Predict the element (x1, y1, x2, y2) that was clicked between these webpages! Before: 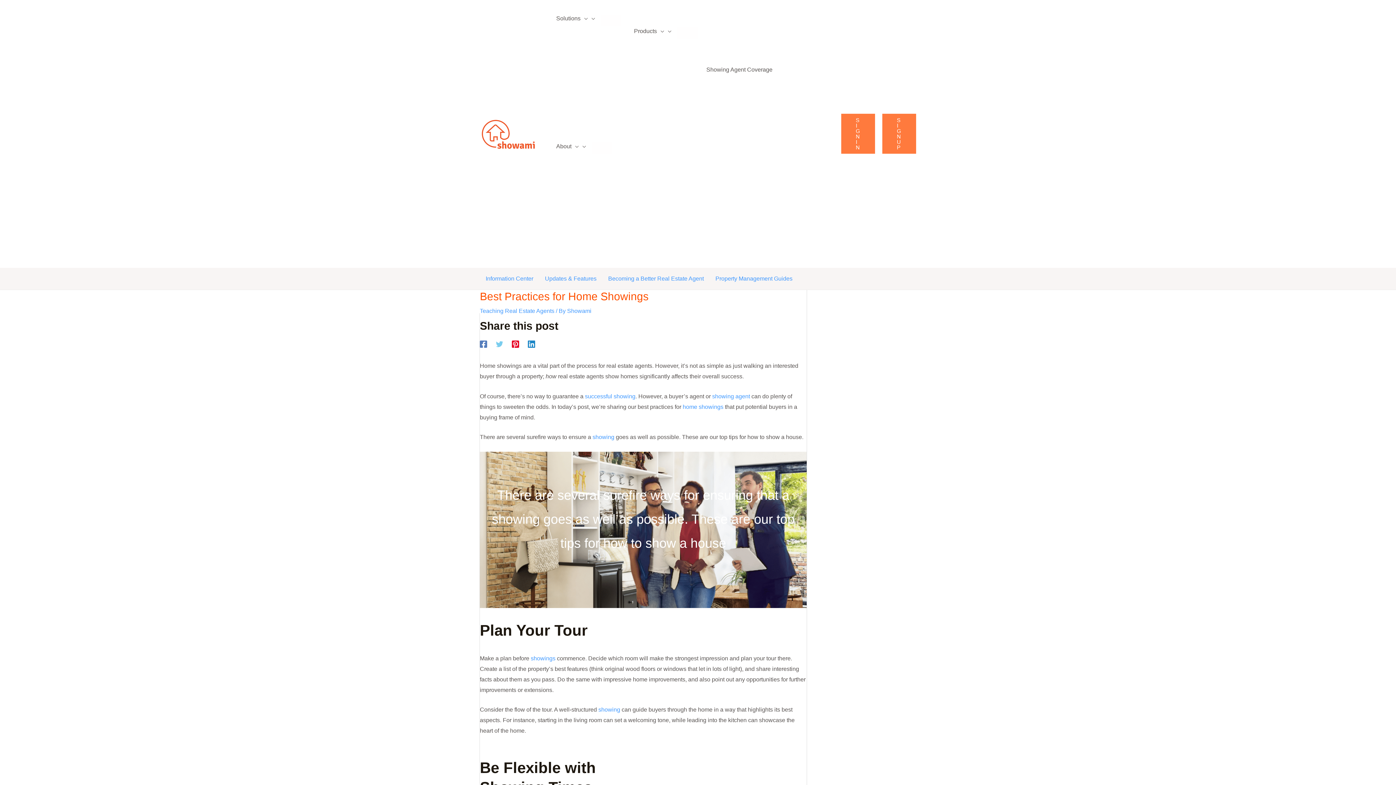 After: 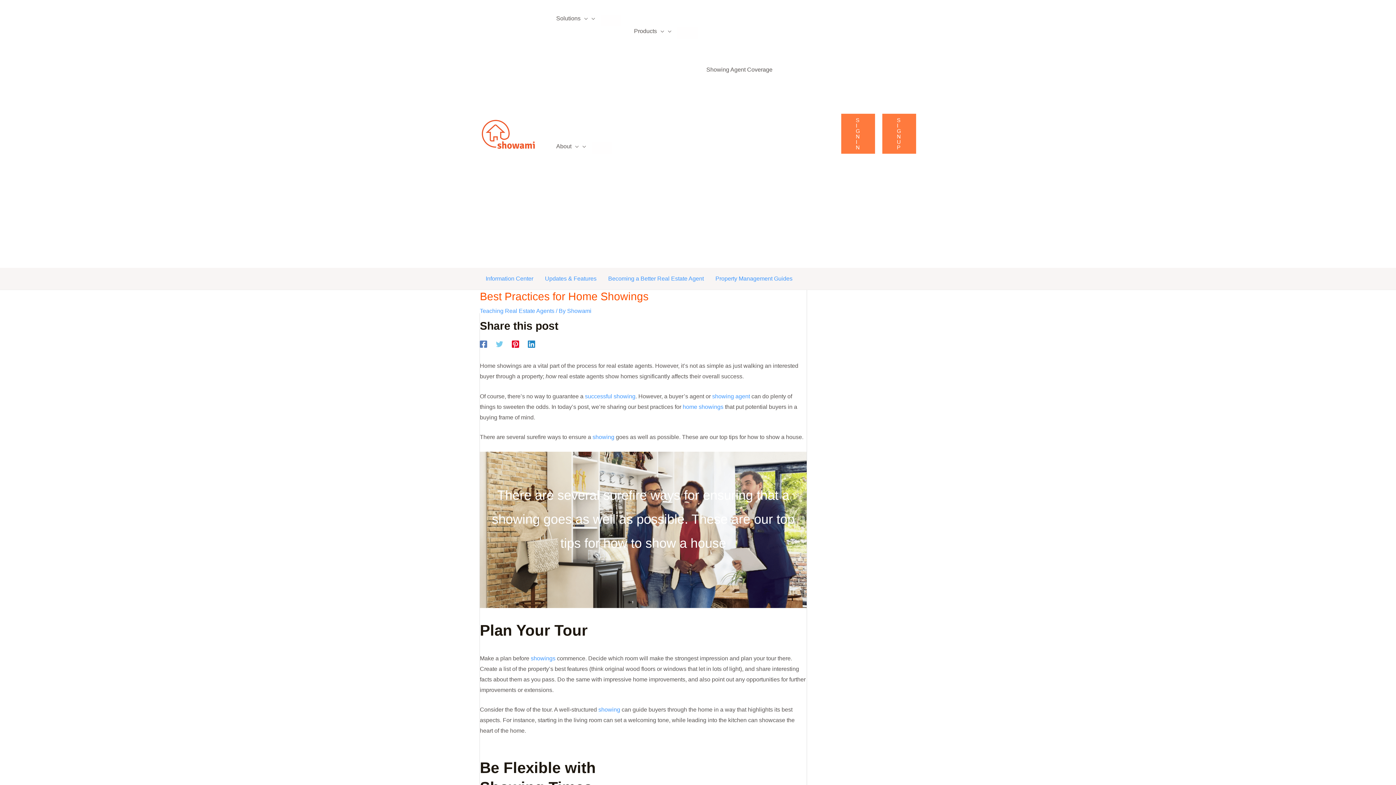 Action: label: Facebook bbox: (480, 340, 487, 347)